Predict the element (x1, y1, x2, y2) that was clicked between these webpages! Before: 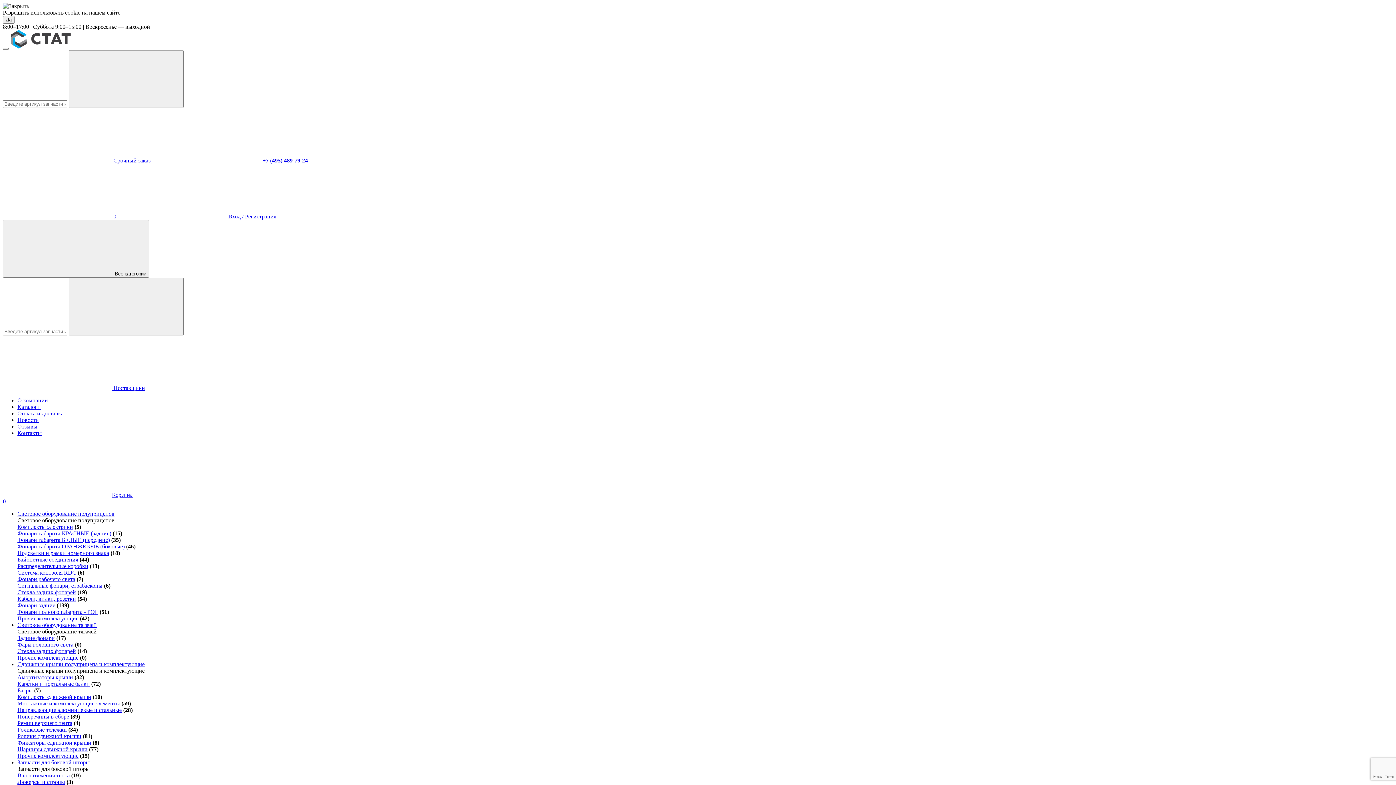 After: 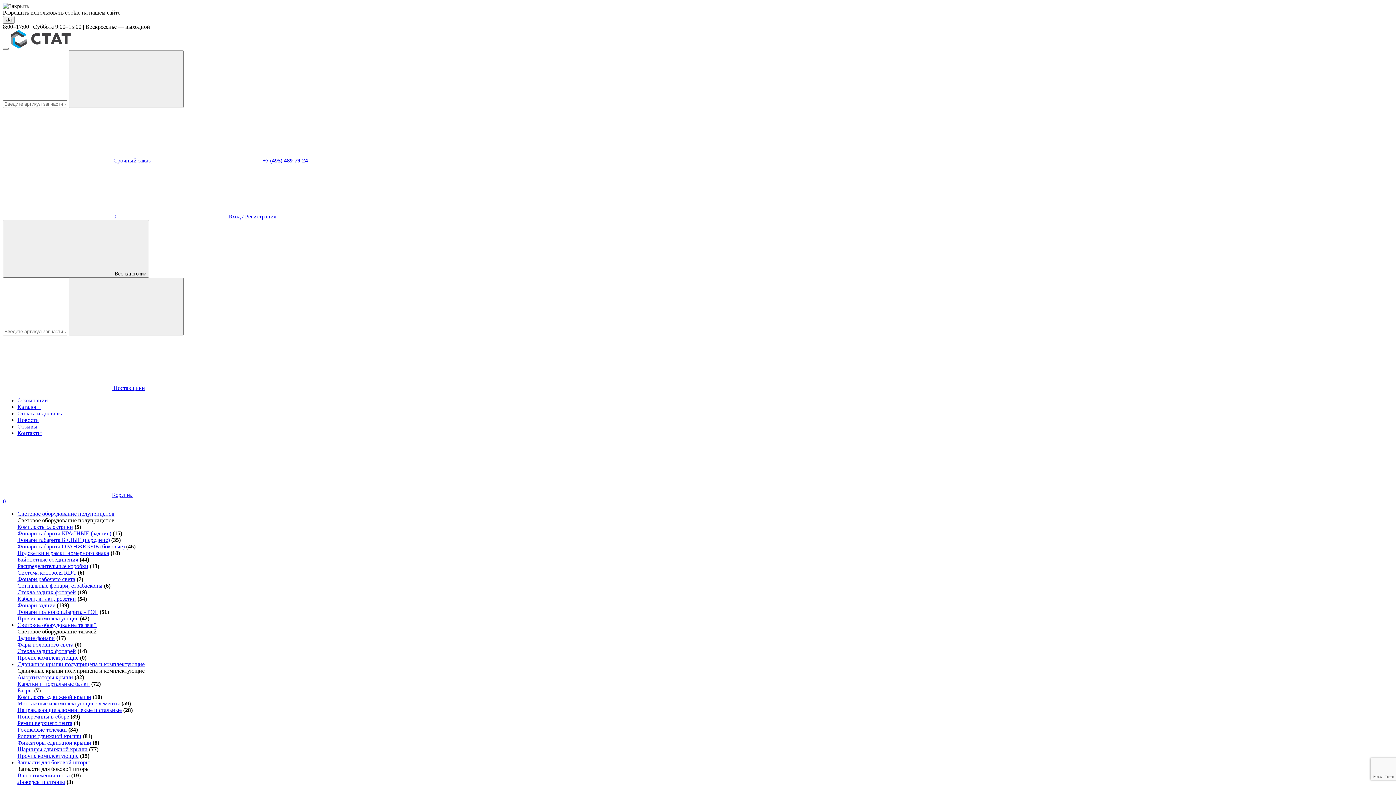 Action: label: Люверсы и стропы bbox: (17, 779, 65, 785)